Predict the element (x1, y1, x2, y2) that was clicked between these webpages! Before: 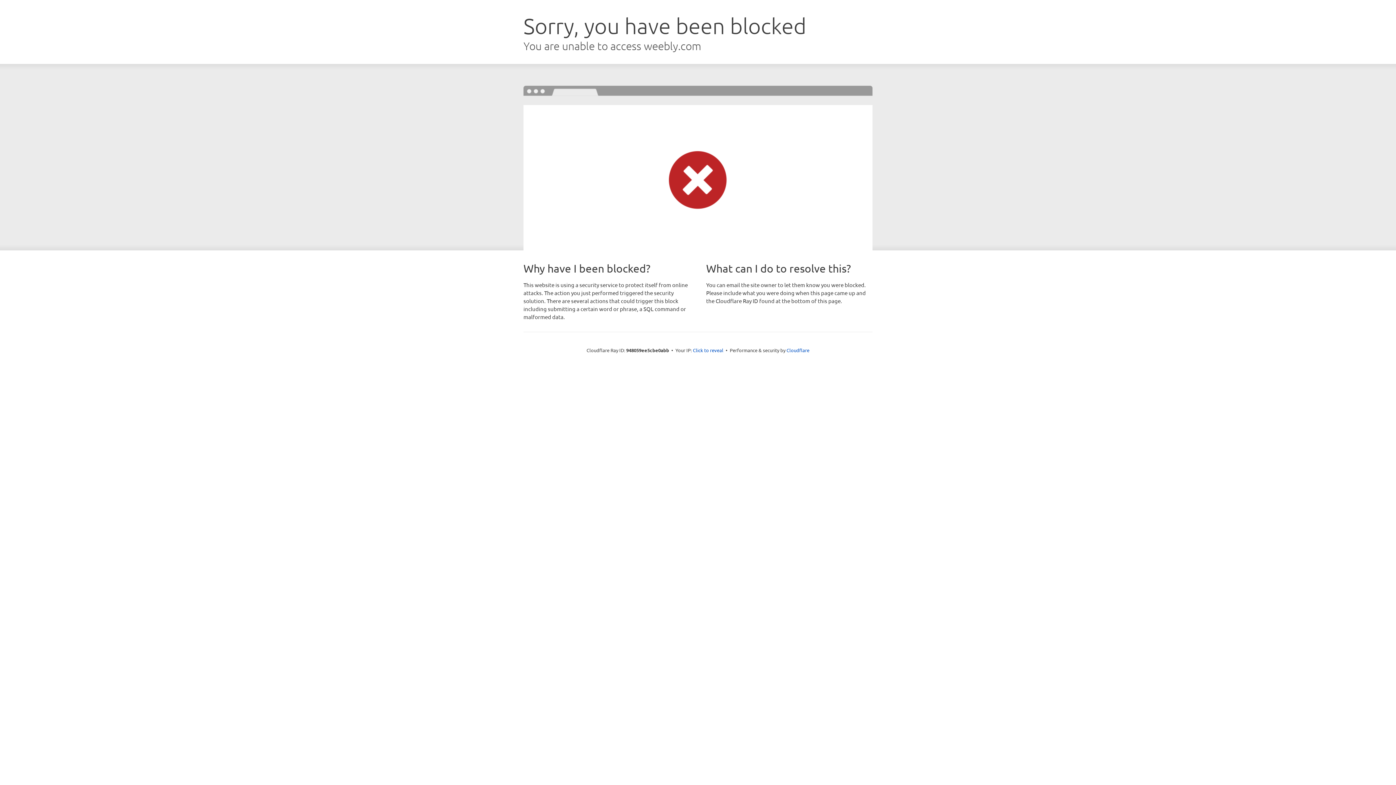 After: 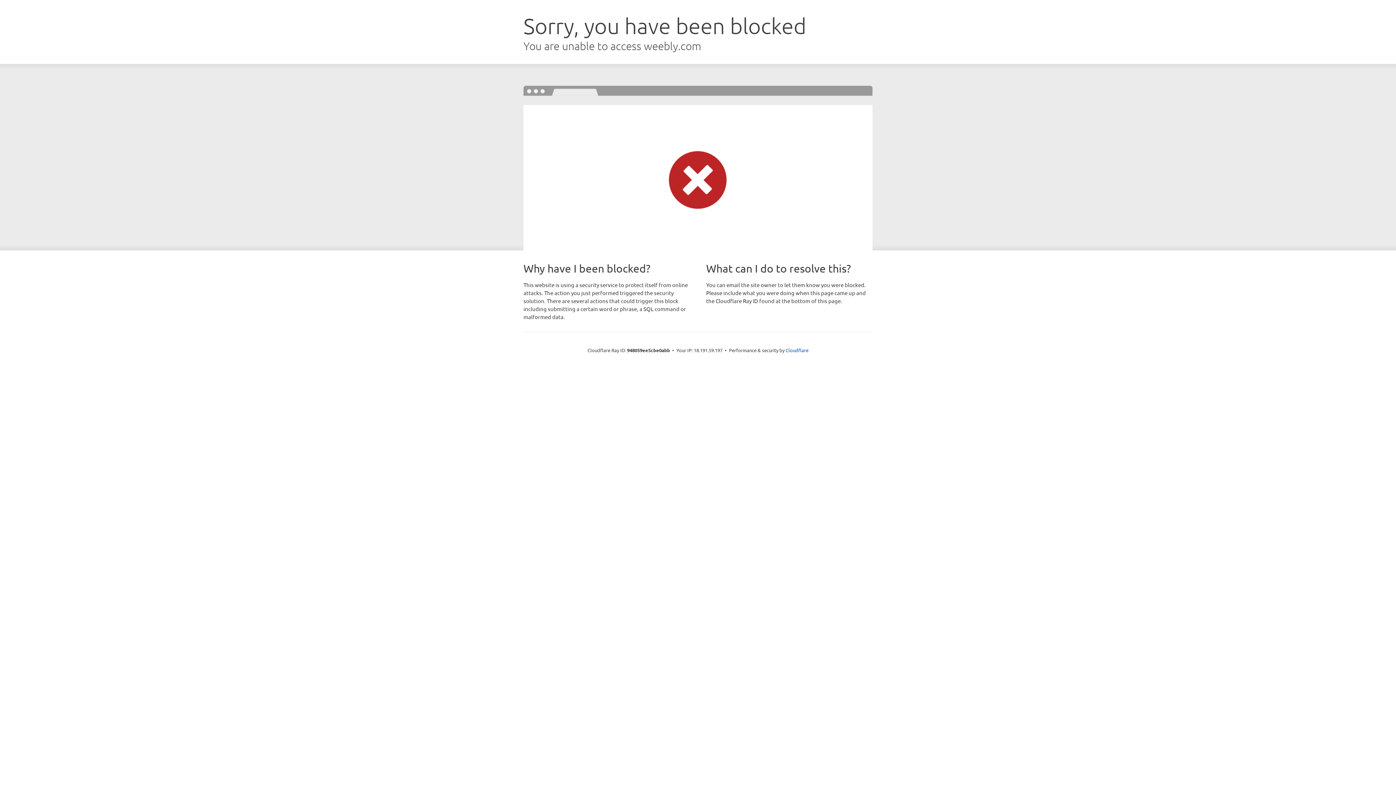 Action: label: Click to reveal bbox: (693, 346, 723, 353)